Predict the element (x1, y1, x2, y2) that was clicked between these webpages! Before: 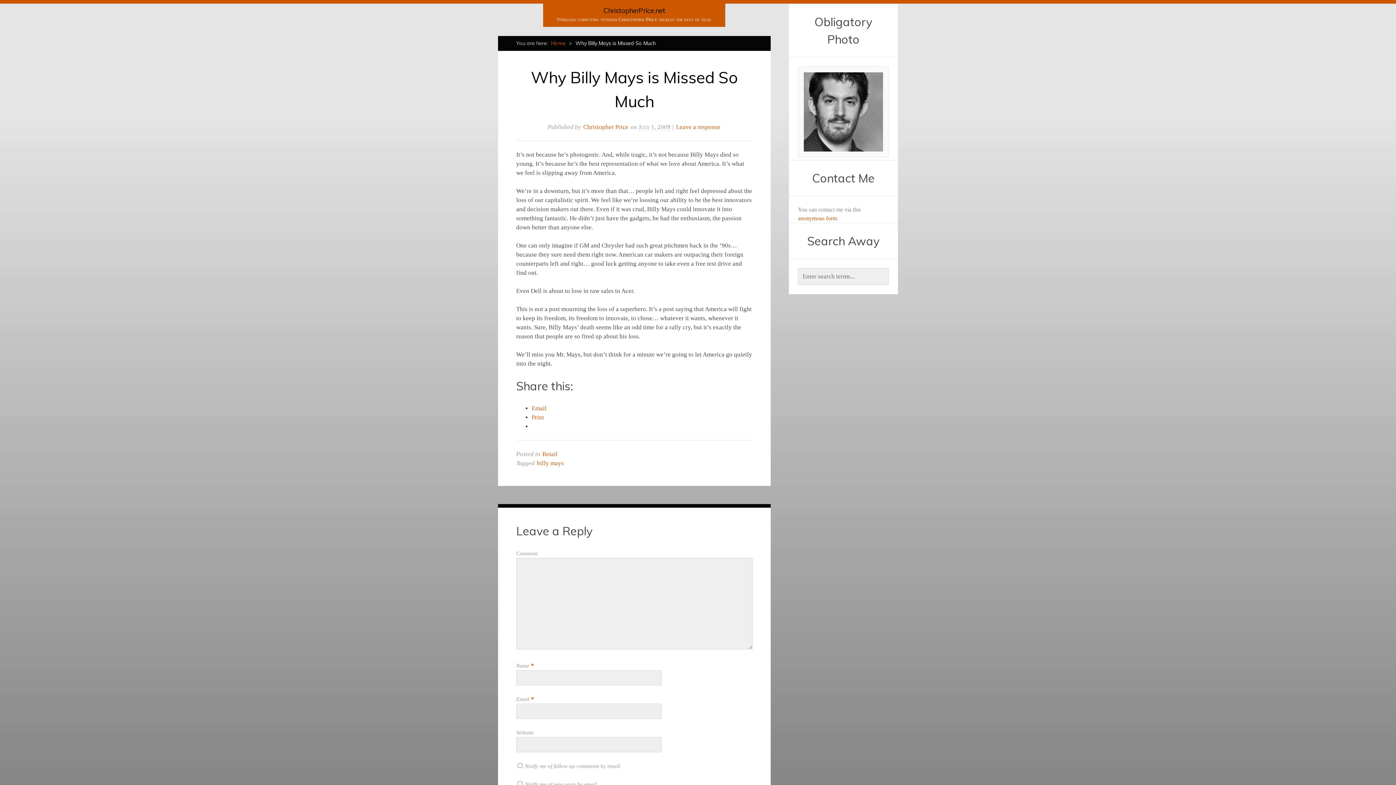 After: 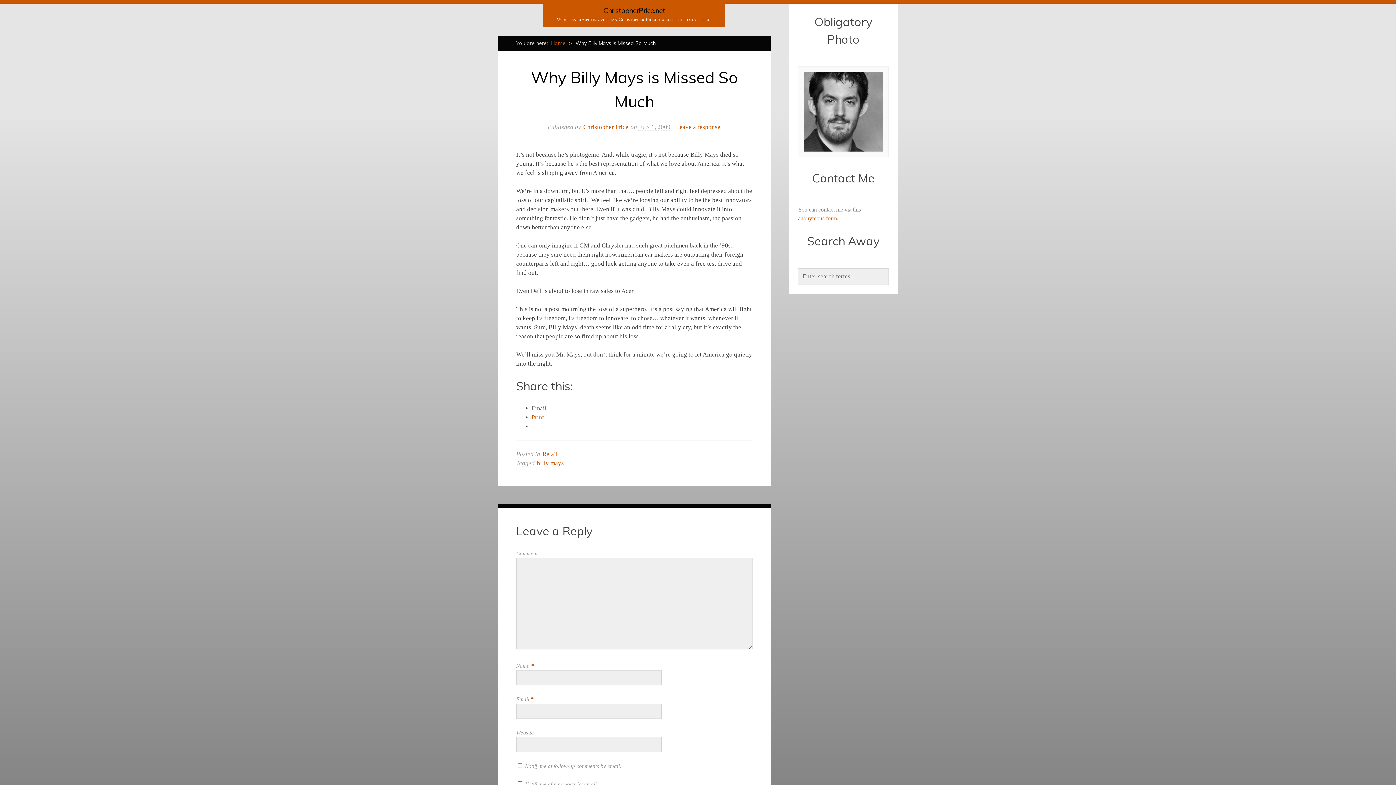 Action: bbox: (531, 405, 546, 412) label: Email